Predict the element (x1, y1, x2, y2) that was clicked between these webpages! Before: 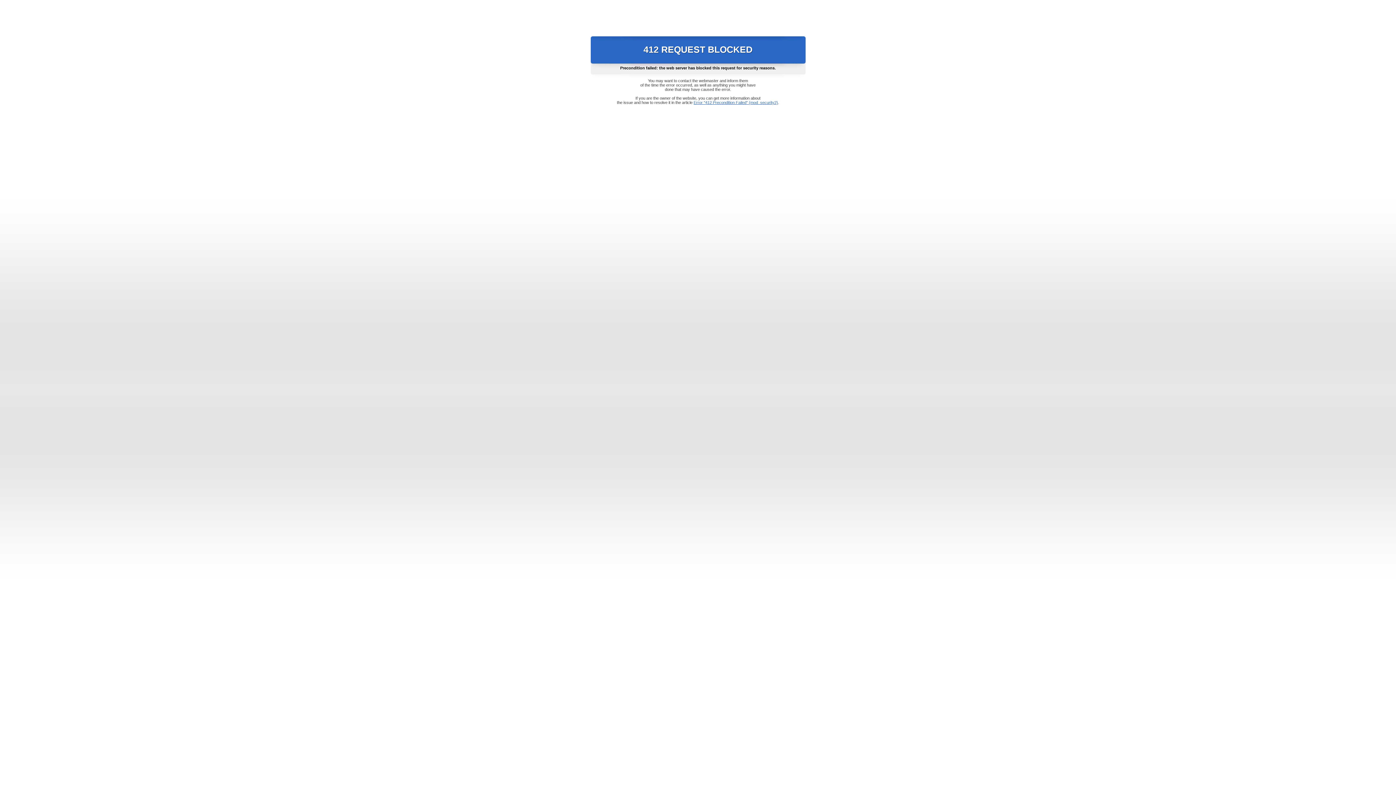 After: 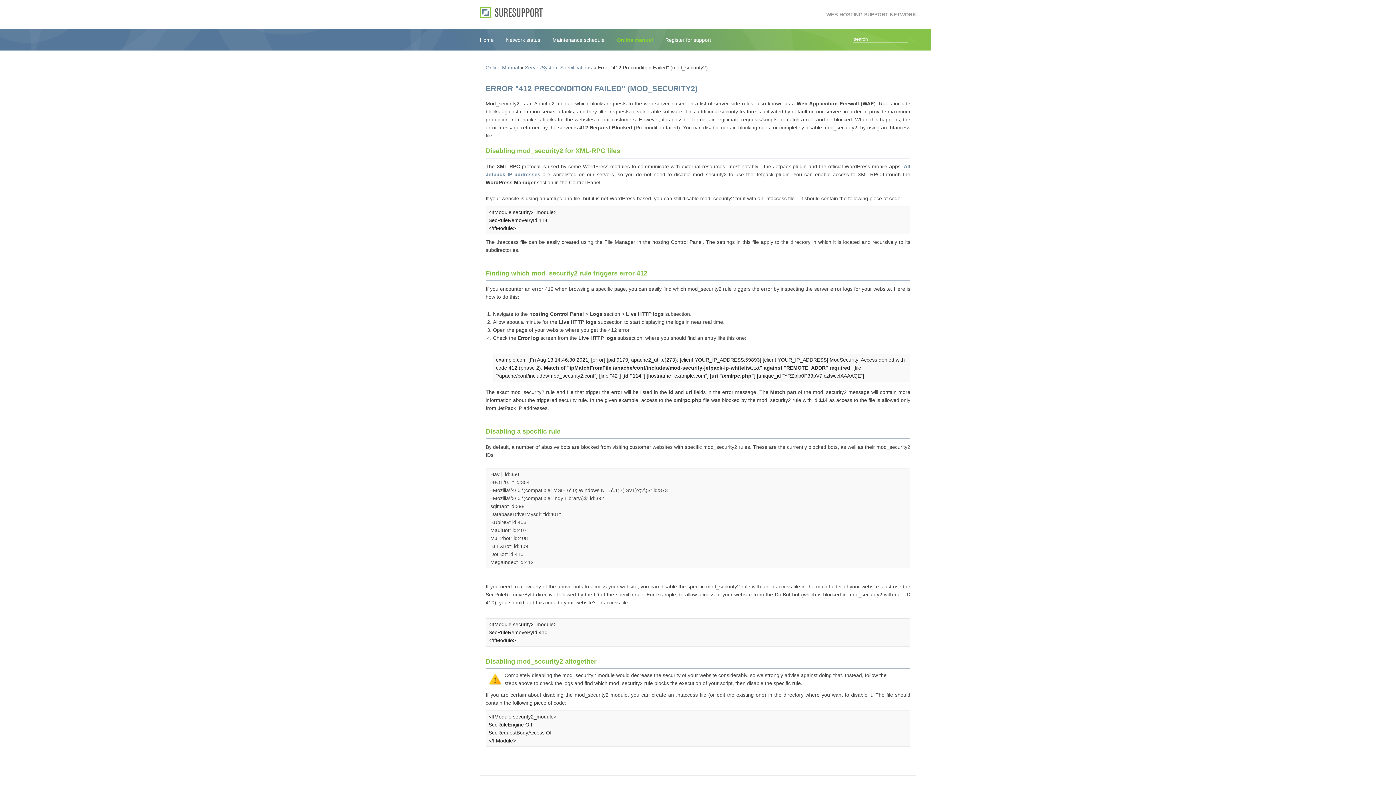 Action: bbox: (693, 100, 778, 104) label: Error "412 Precondition Failed" (mod_security2)